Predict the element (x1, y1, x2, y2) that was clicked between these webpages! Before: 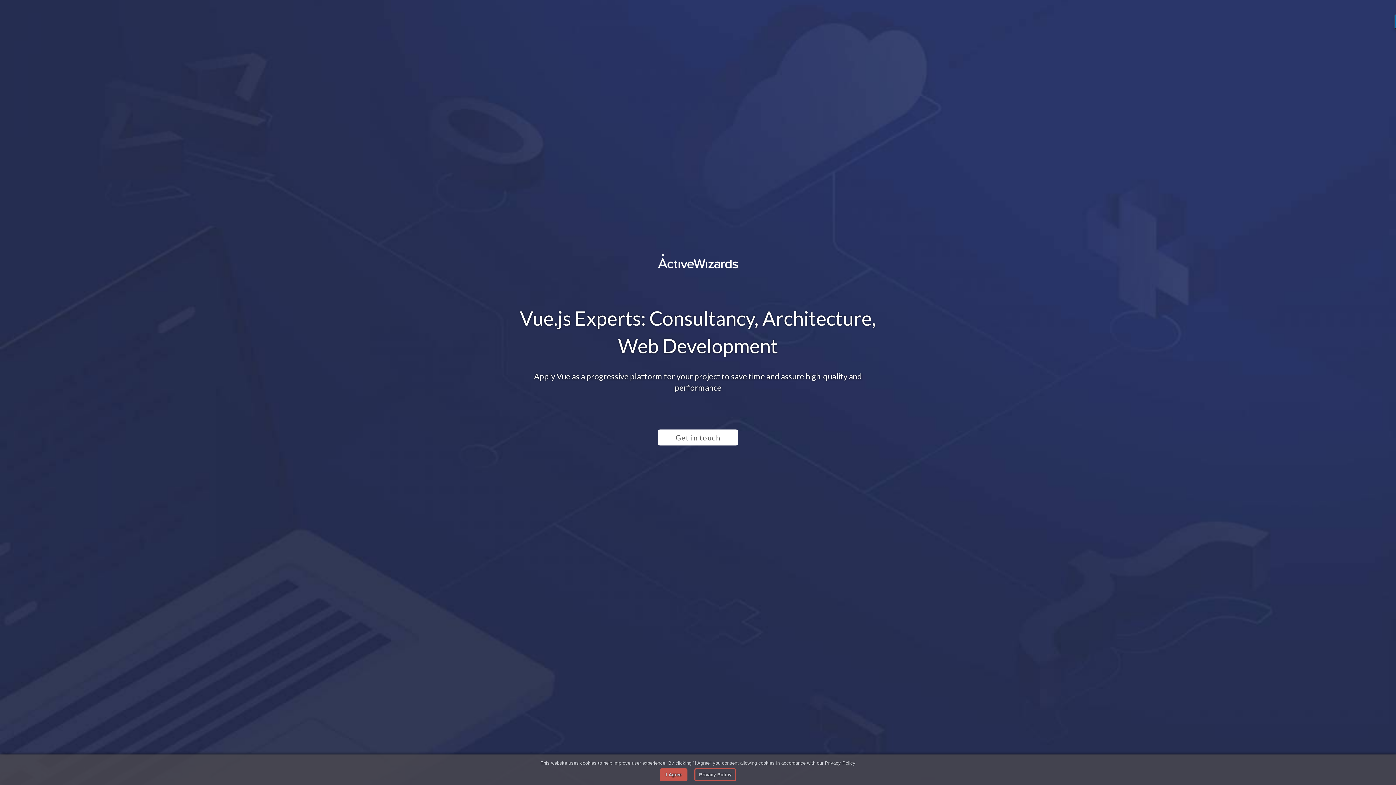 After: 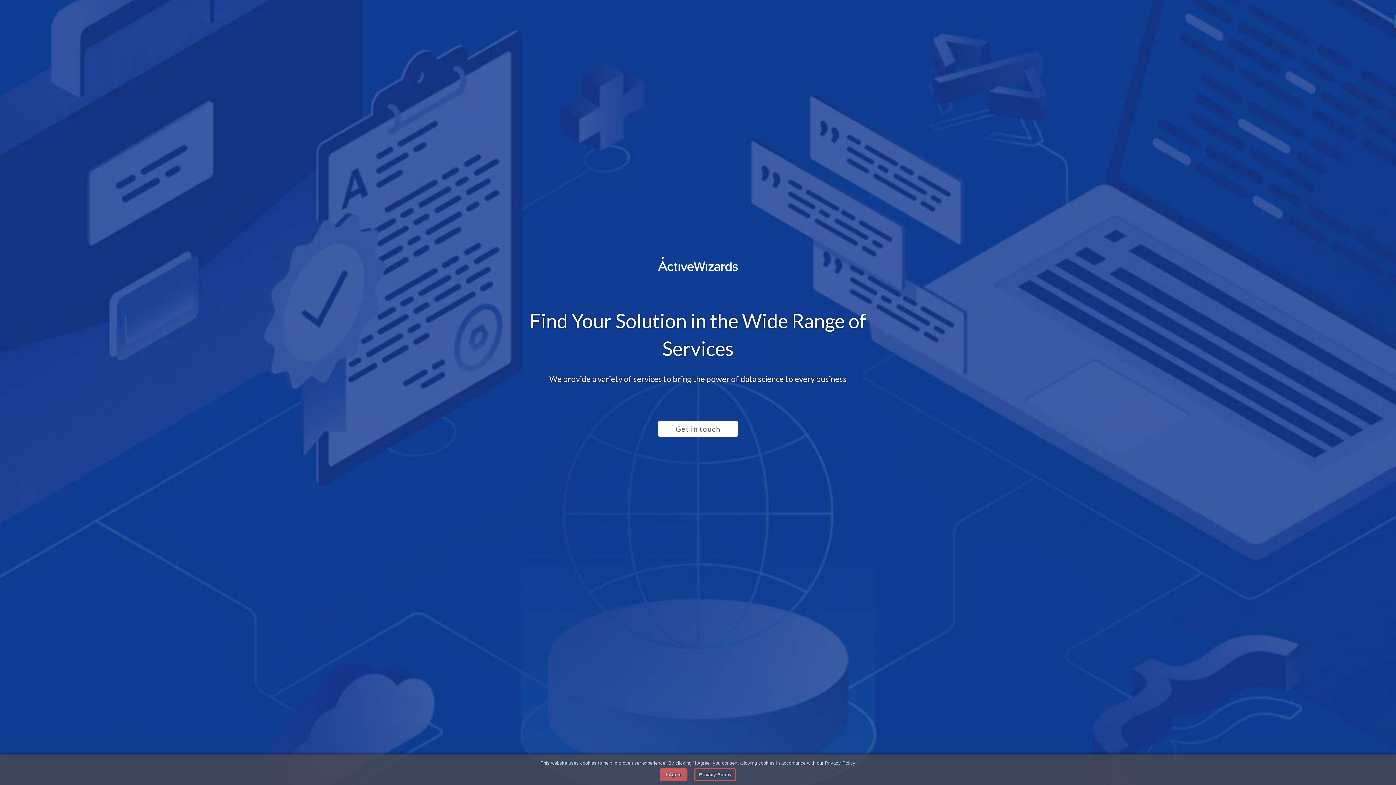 Action: label: Services bbox: (795, 5, 819, 20)